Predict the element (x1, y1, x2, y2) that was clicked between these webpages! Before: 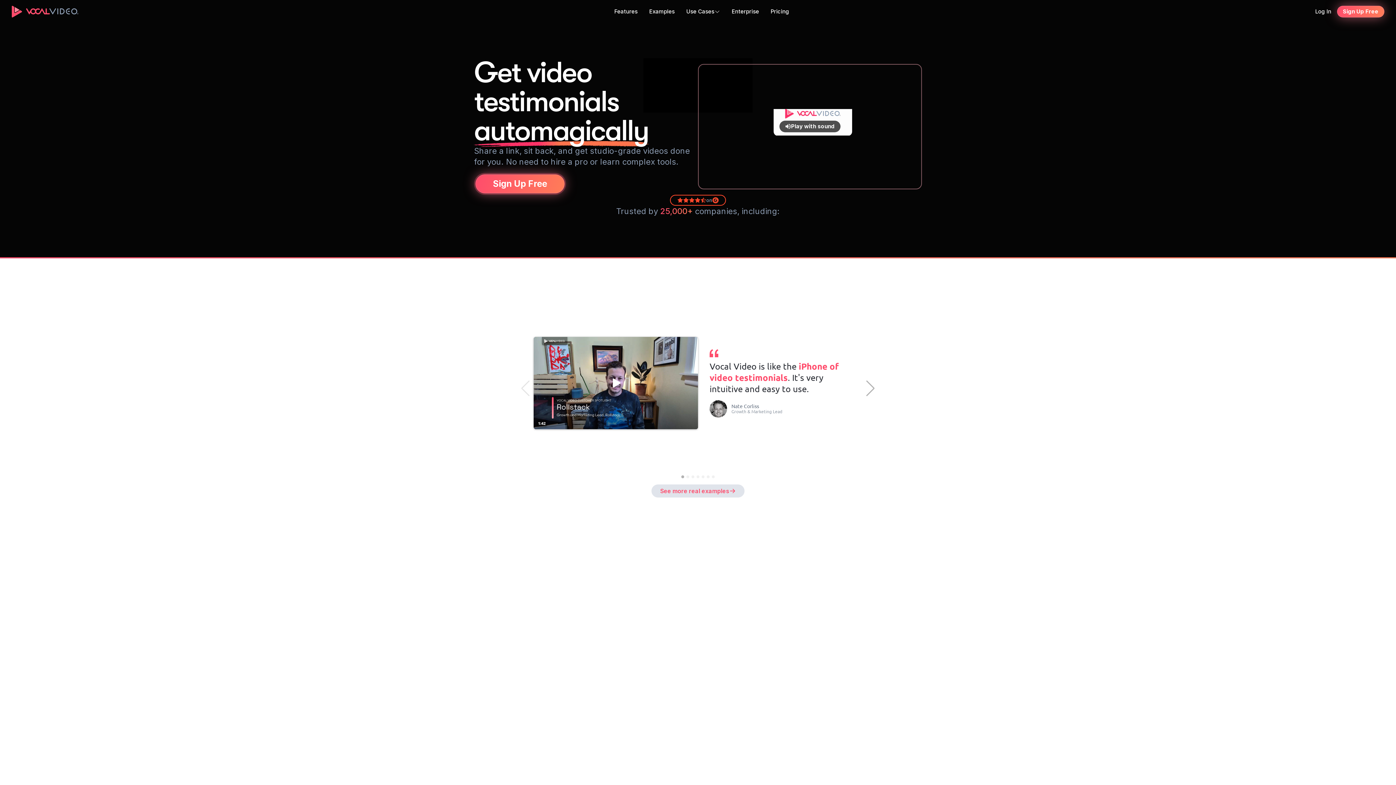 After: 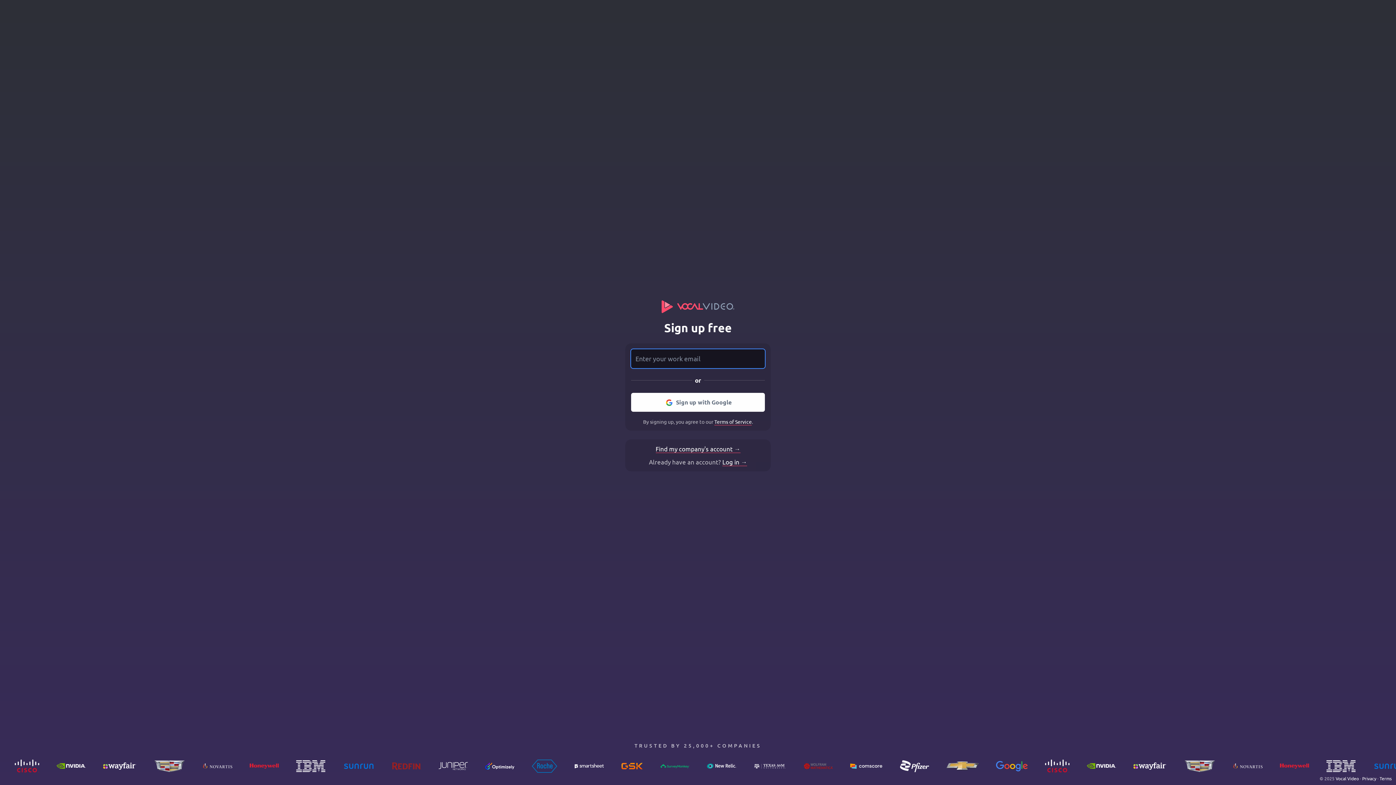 Action: bbox: (1337, 5, 1384, 17) label: Sign Up Free